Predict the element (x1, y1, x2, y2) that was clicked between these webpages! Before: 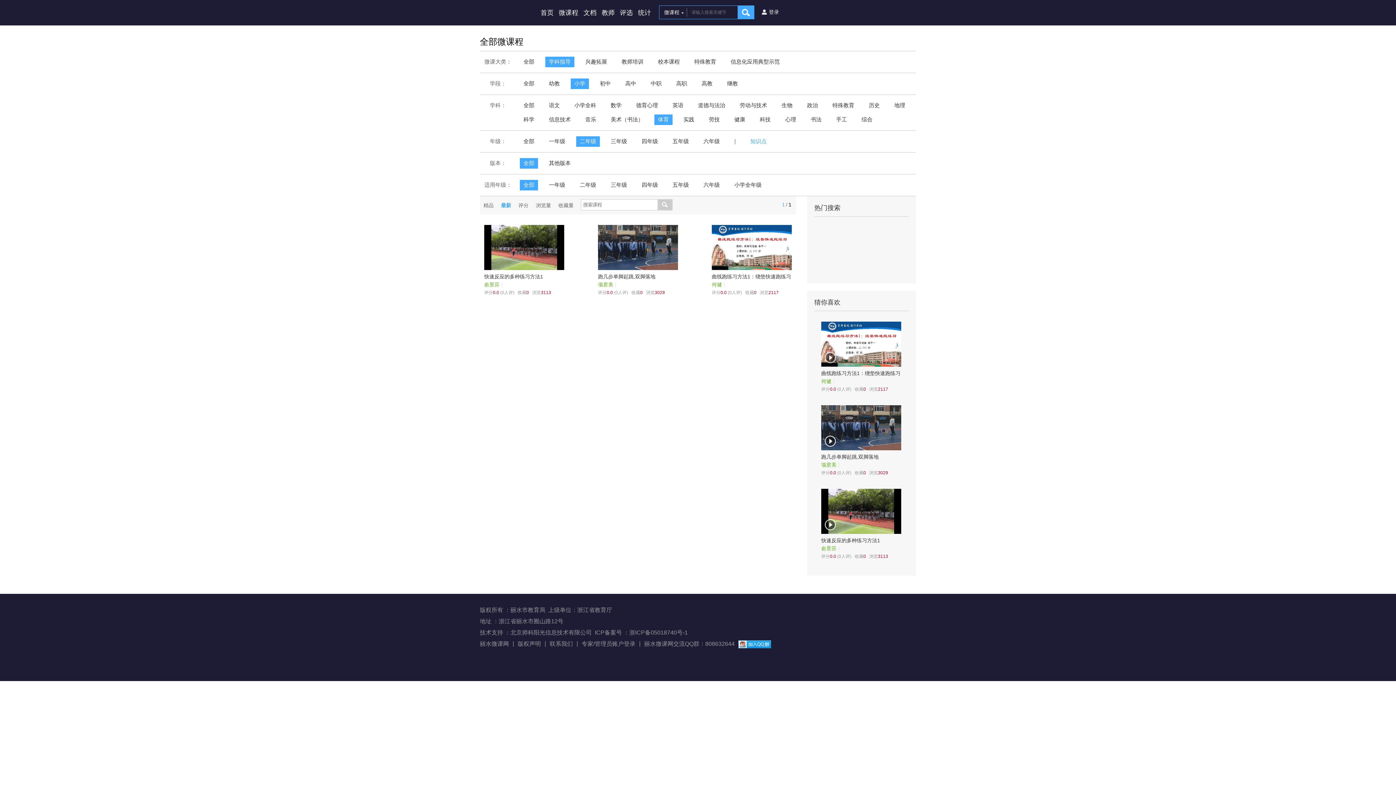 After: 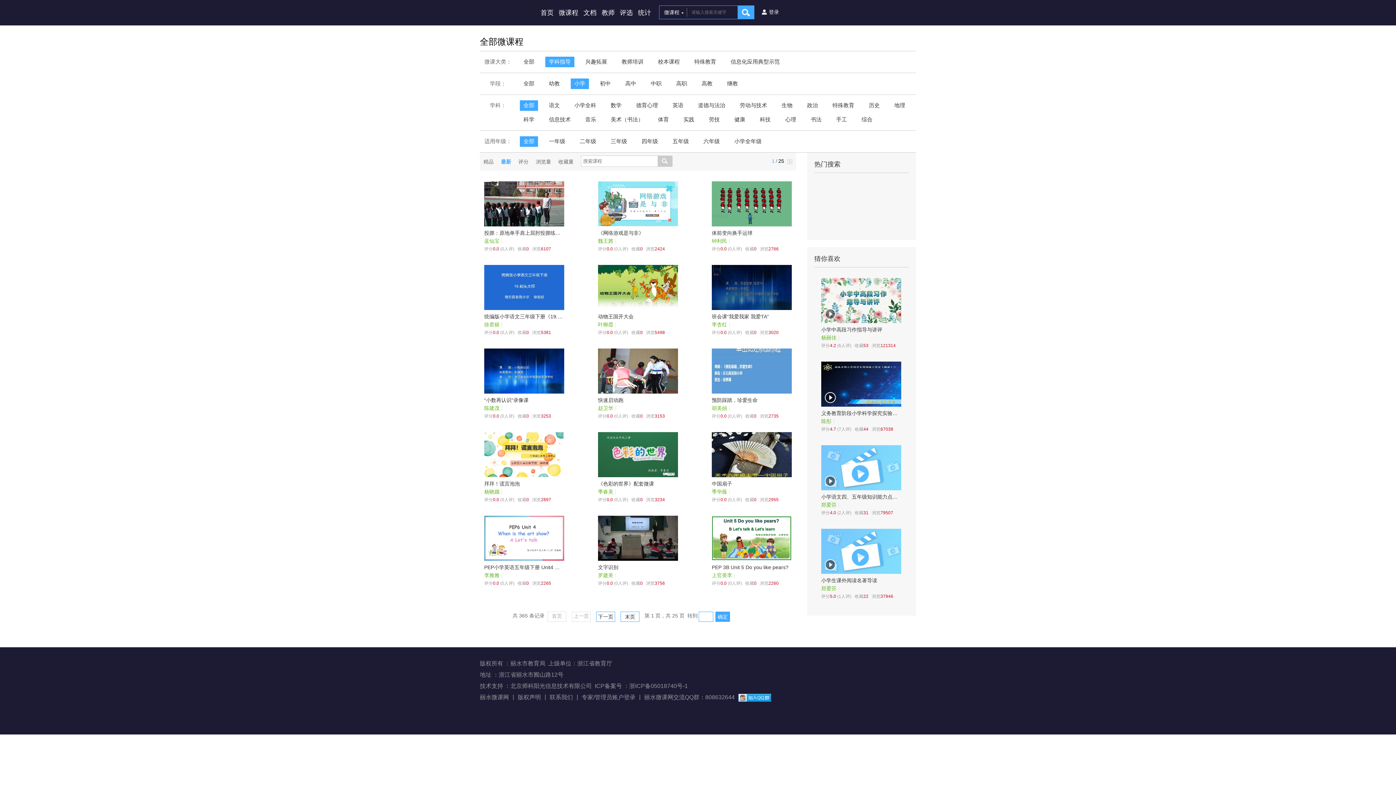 Action: label: 全部 bbox: (520, 100, 538, 110)